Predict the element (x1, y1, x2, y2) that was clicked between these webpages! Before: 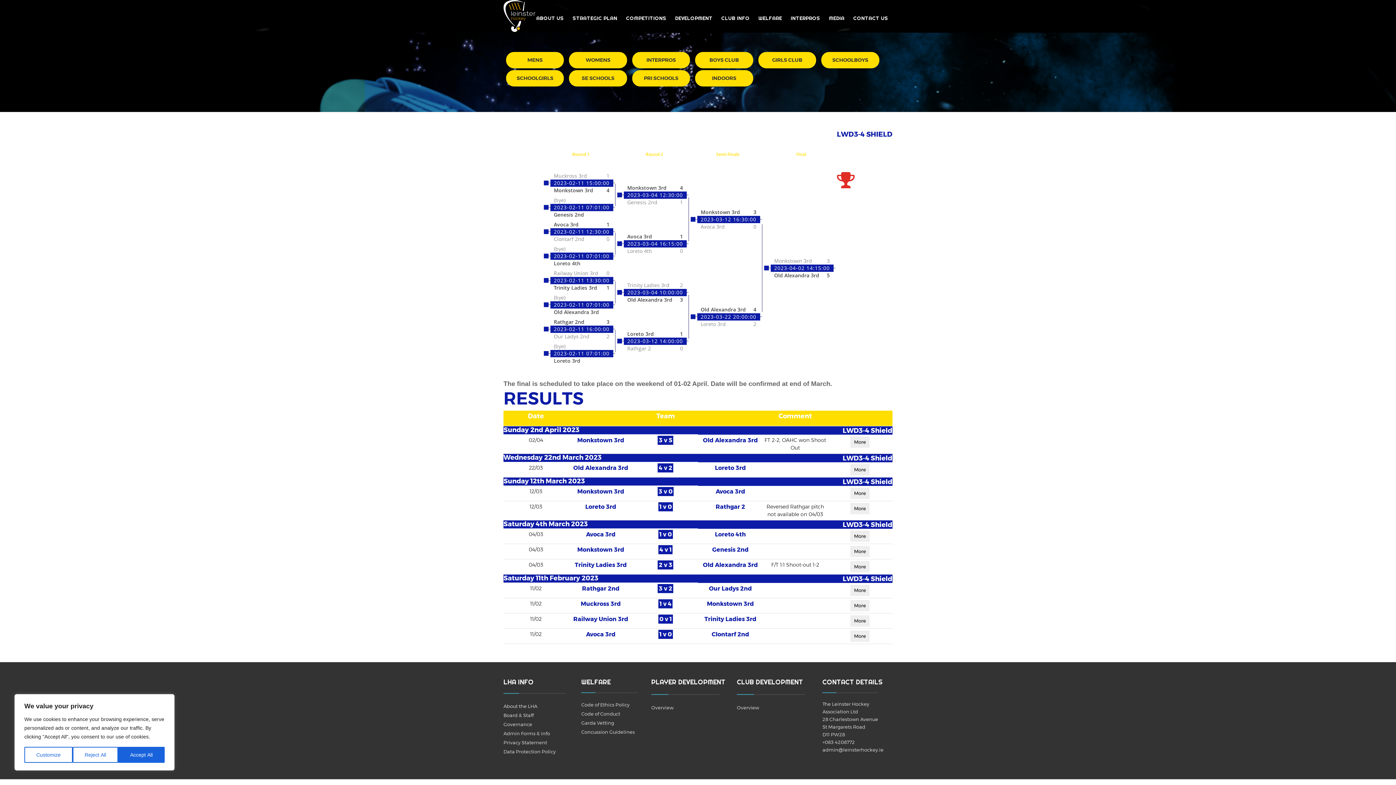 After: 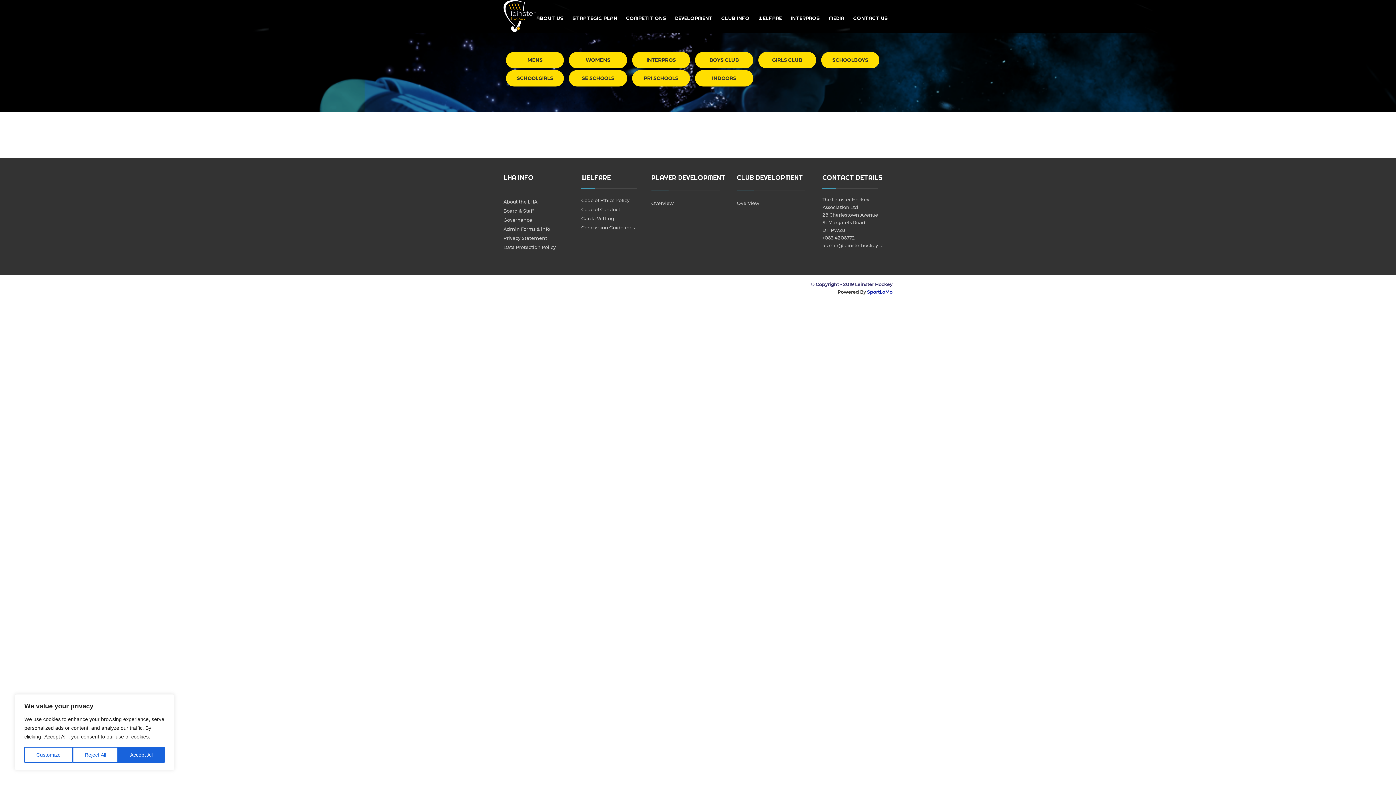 Action: bbox: (503, 721, 532, 727) label: Governance